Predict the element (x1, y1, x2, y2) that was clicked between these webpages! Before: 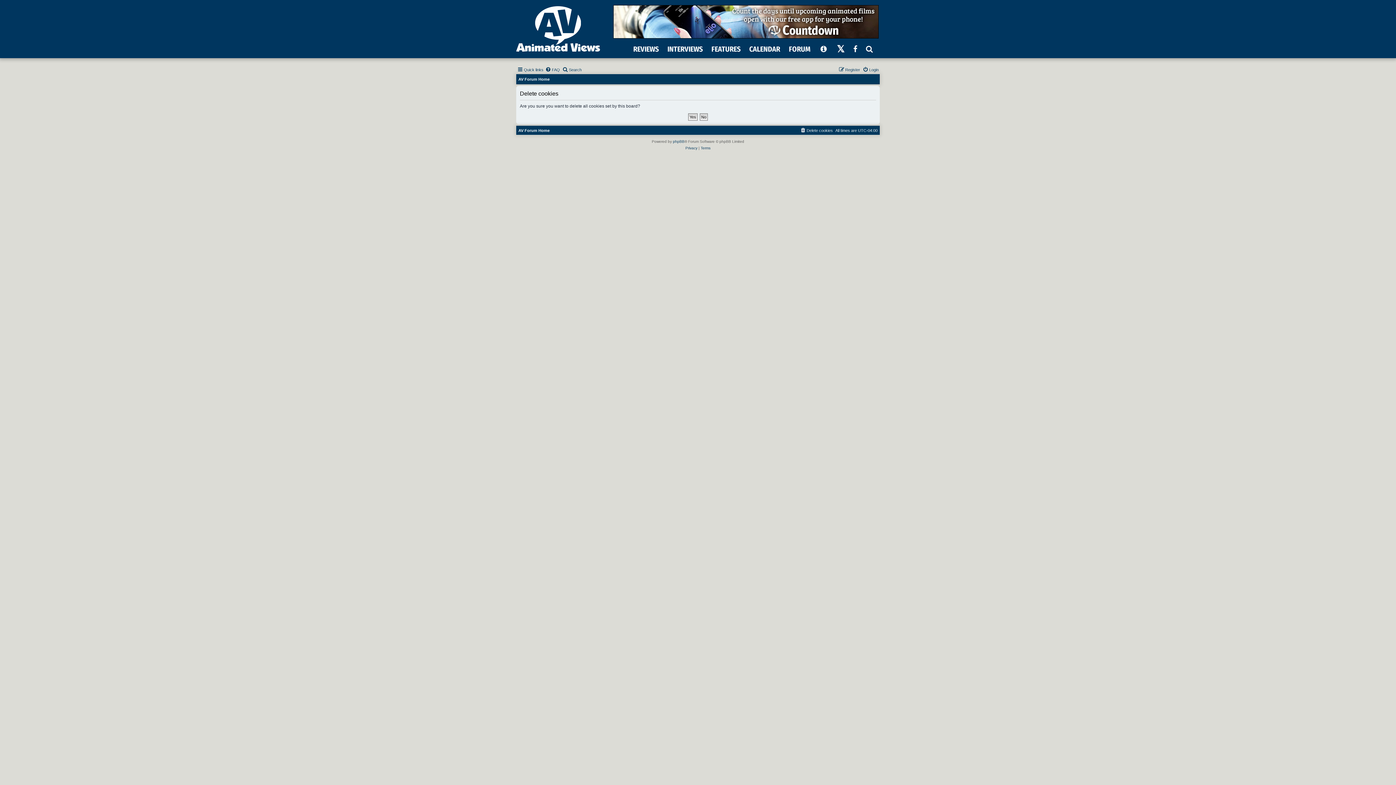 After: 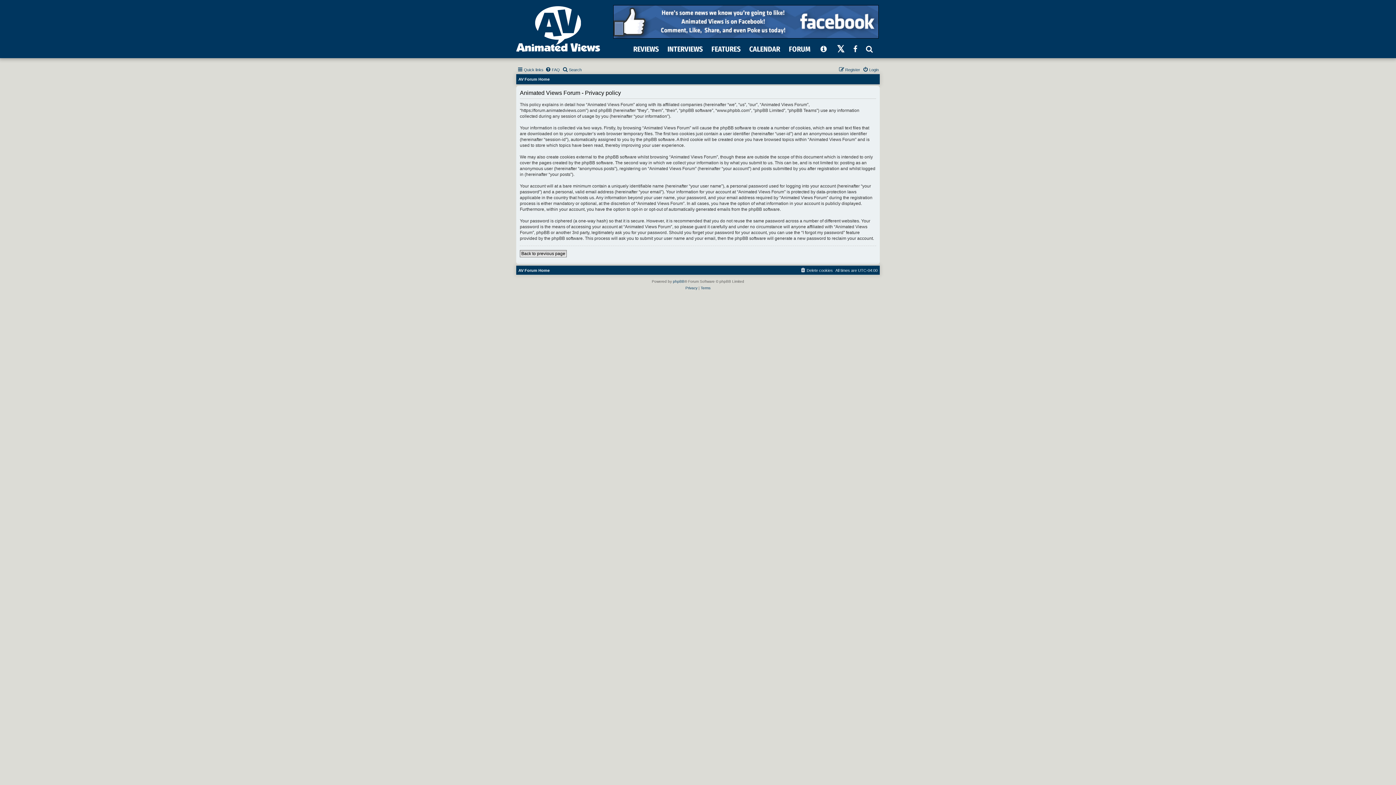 Action: label: Privacy bbox: (685, 145, 697, 151)